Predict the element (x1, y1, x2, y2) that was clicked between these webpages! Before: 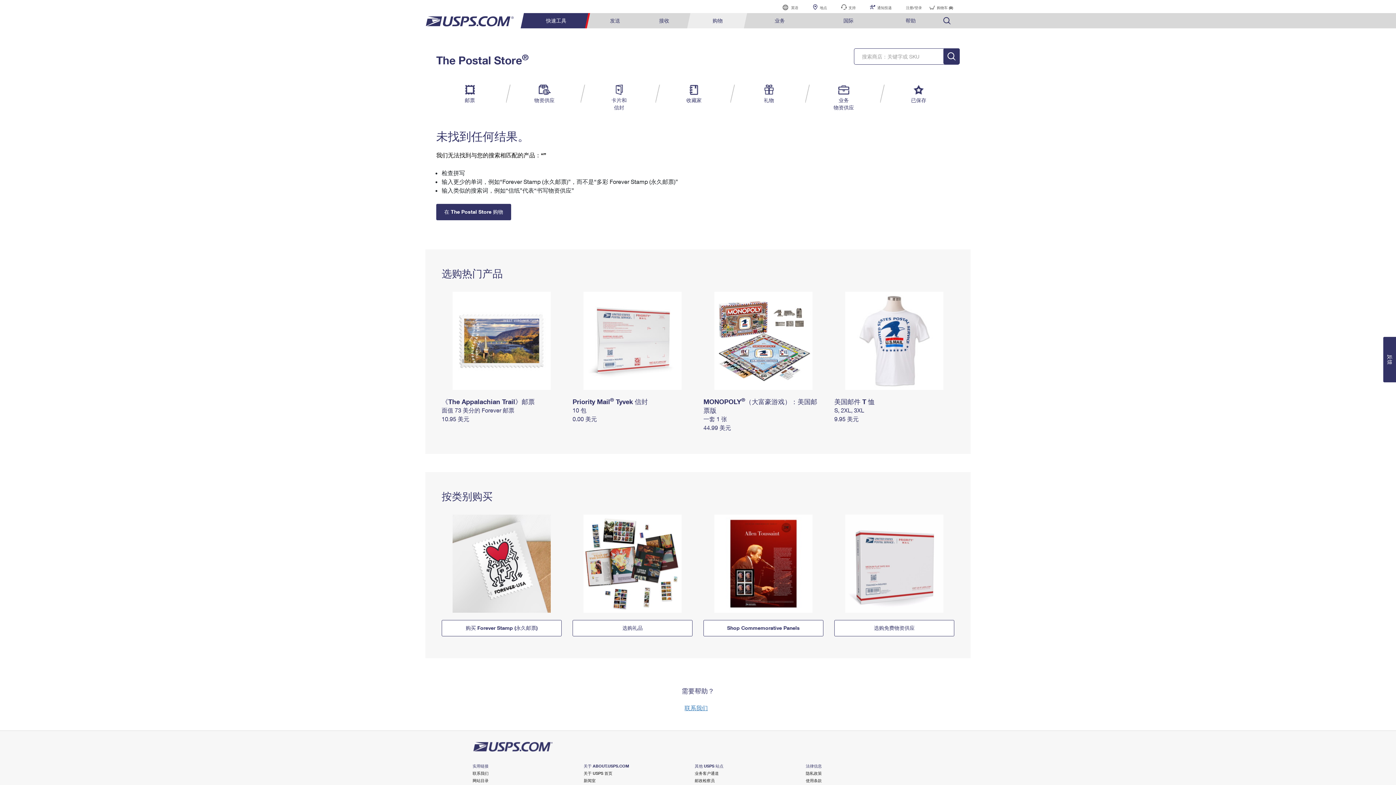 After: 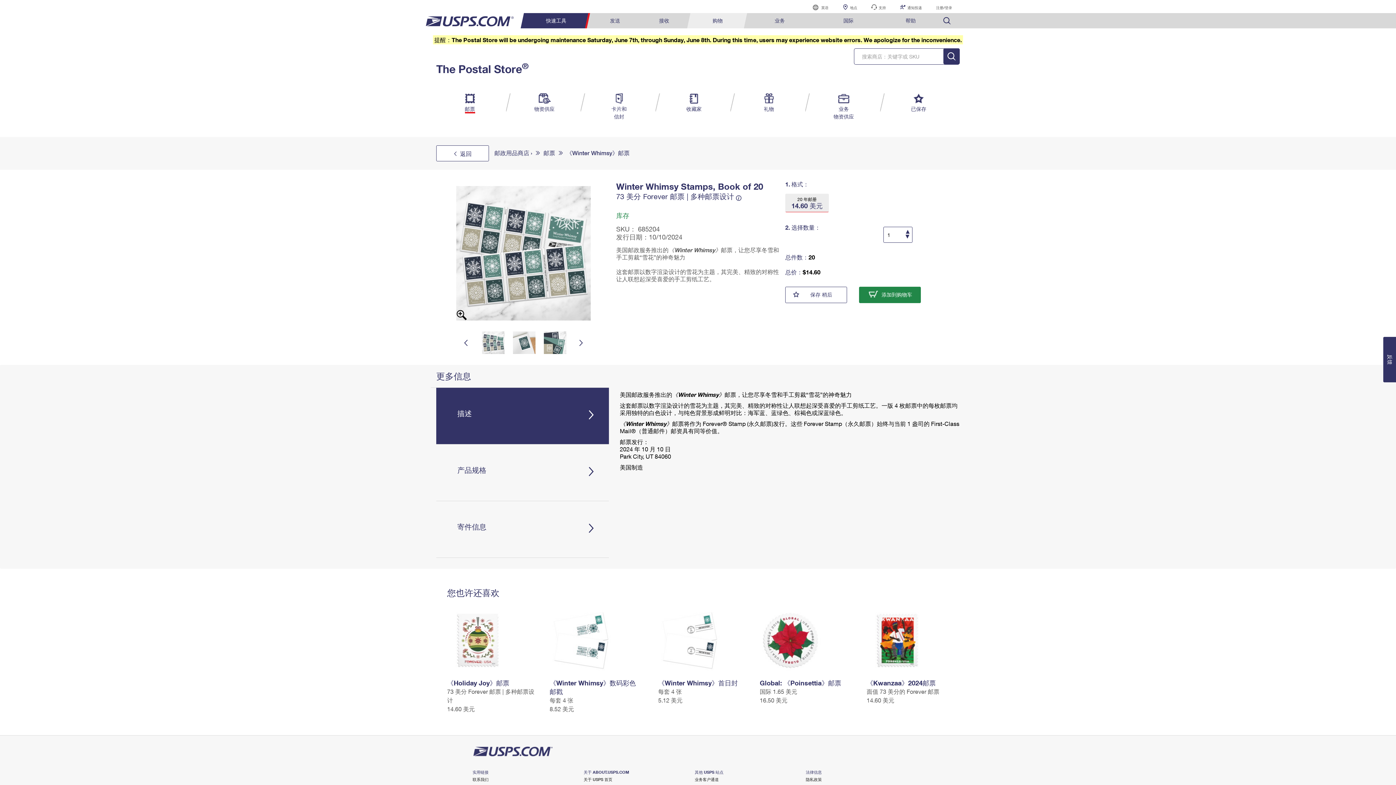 Action: bbox: (441, 415, 469, 422) label: 10.95 美元